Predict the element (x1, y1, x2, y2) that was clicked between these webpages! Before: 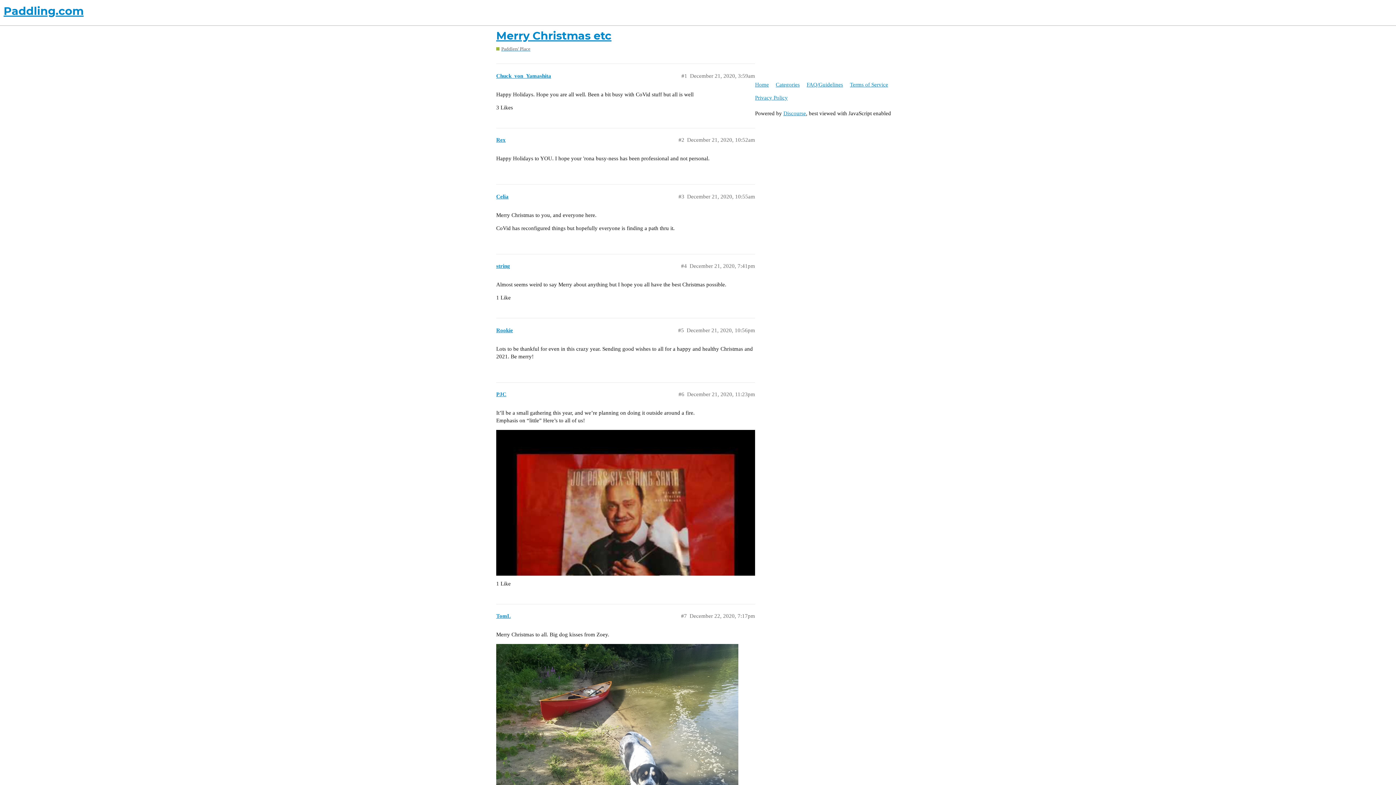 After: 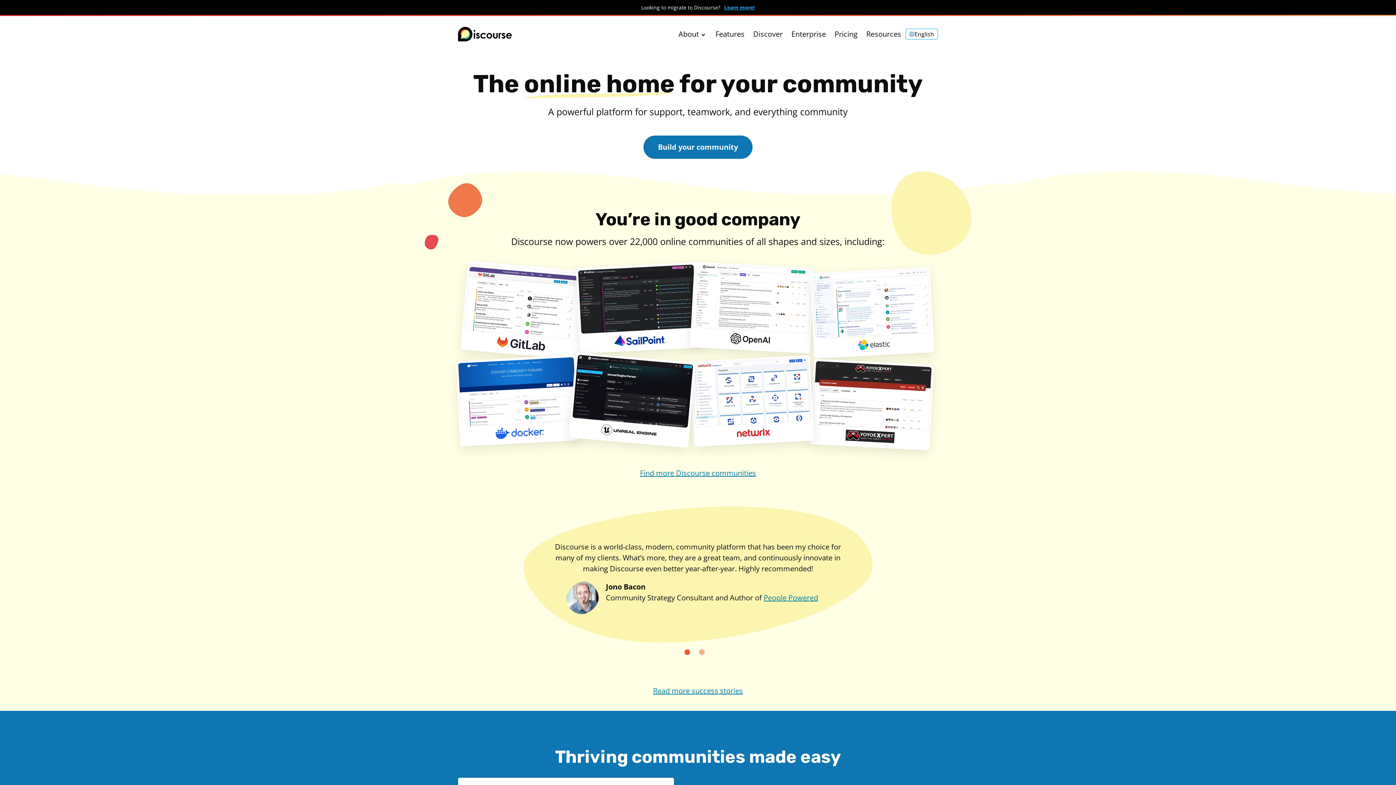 Action: bbox: (783, 110, 806, 116) label: Discourse